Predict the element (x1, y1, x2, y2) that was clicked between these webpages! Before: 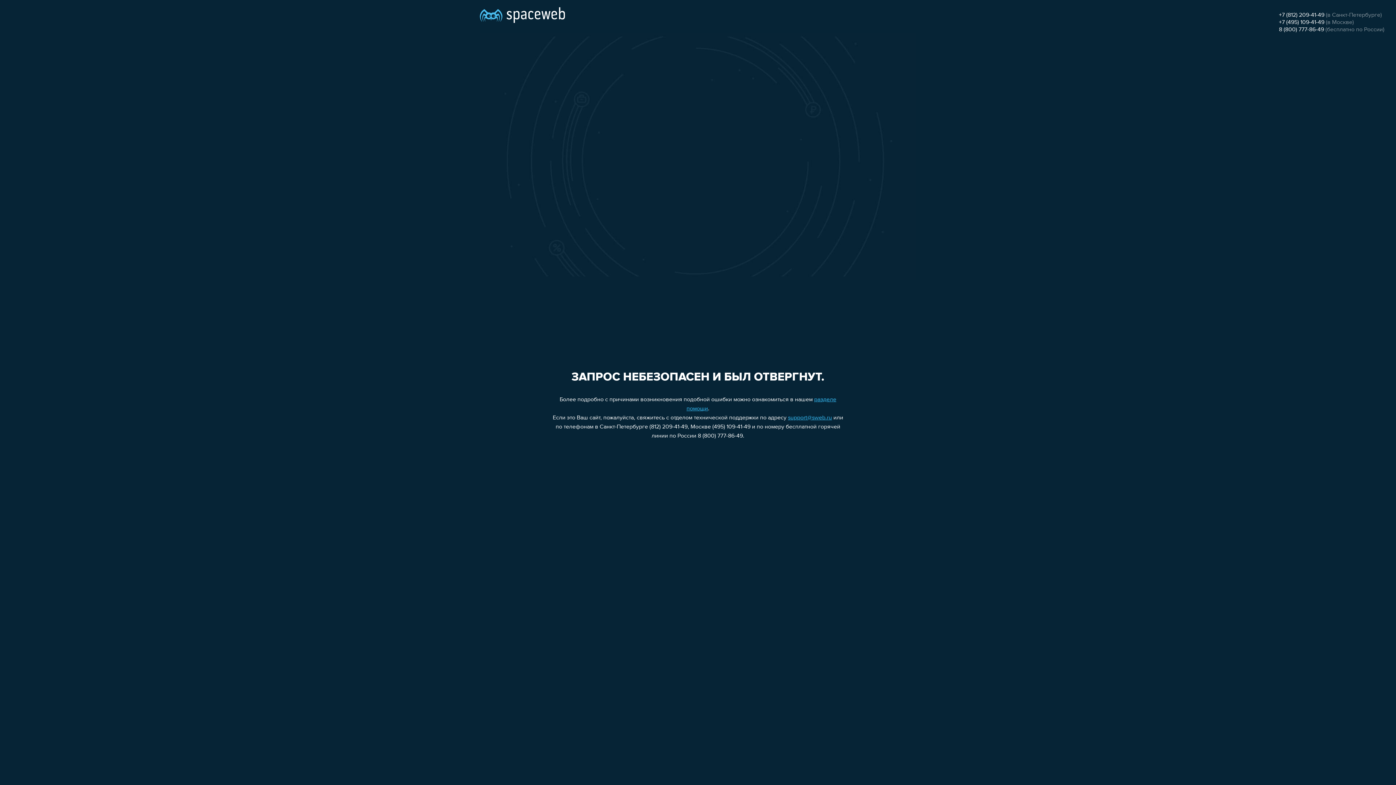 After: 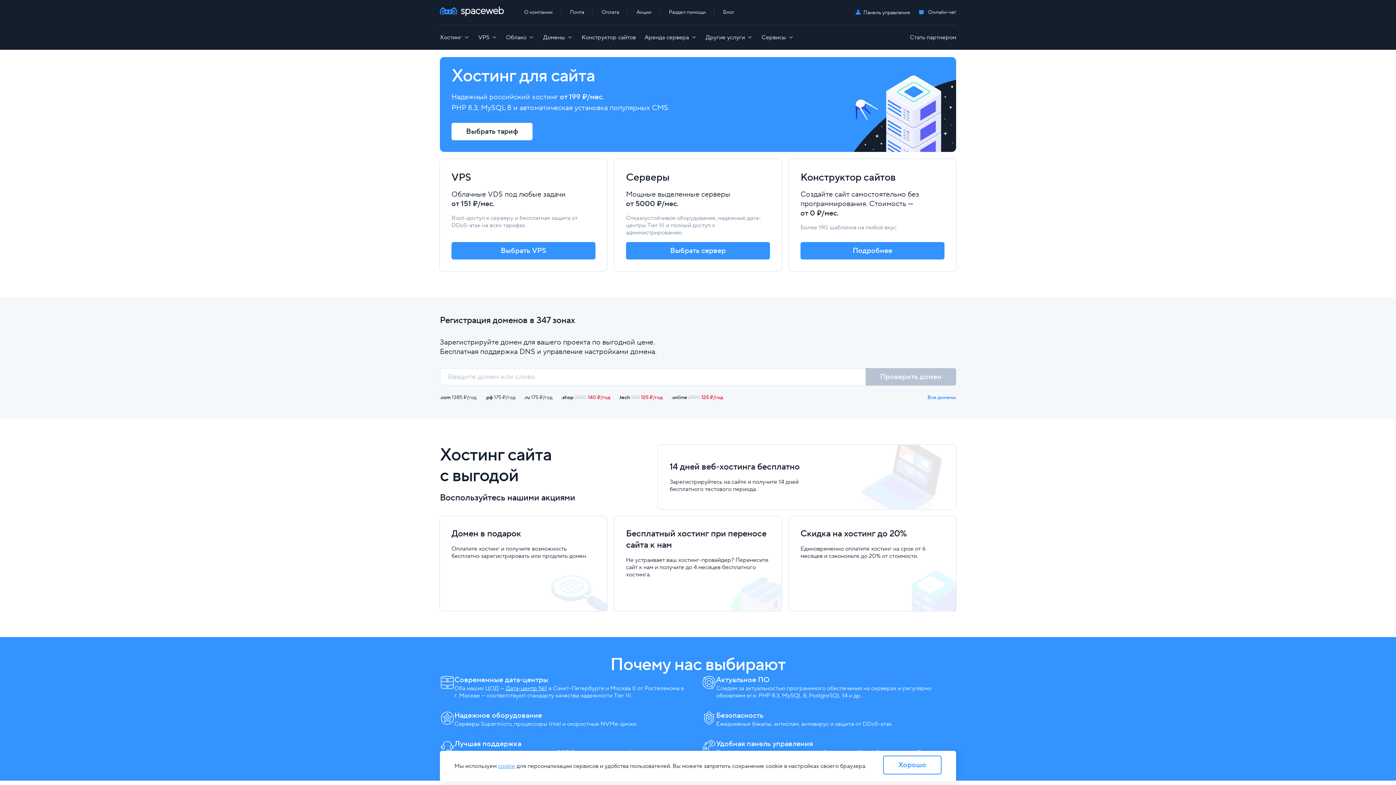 Action: bbox: (480, 0, 565, 25)